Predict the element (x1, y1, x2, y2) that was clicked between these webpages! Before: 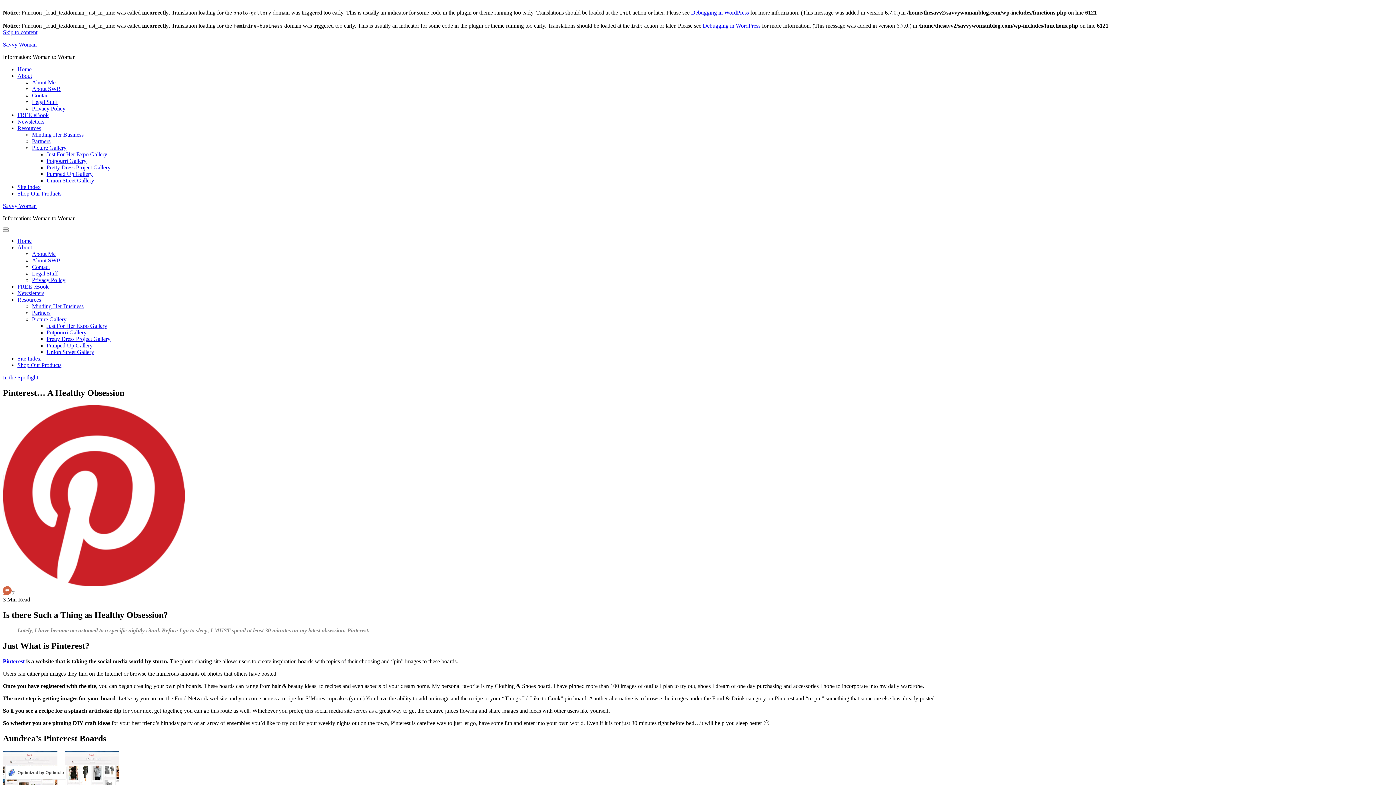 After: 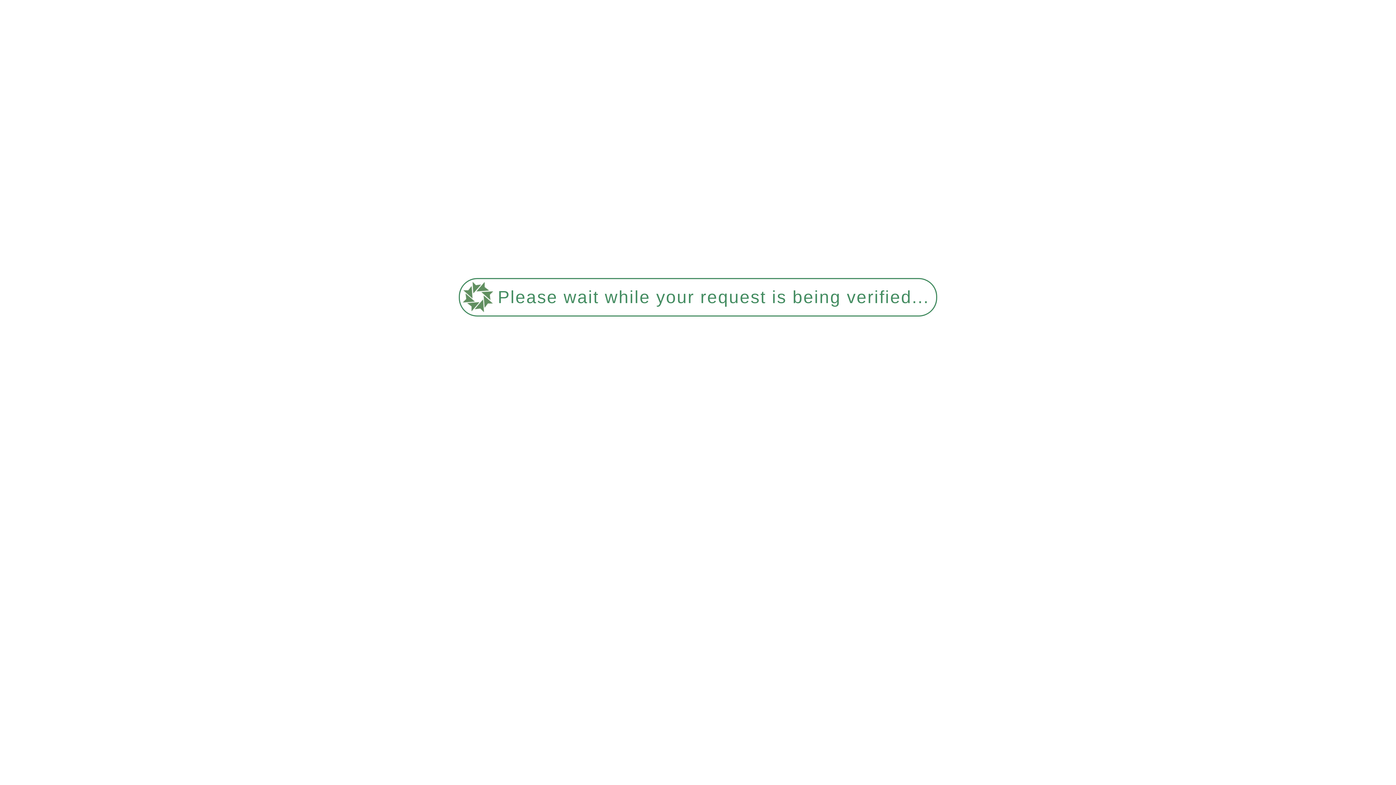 Action: label: Pretty Dress Project Gallery bbox: (46, 336, 110, 342)